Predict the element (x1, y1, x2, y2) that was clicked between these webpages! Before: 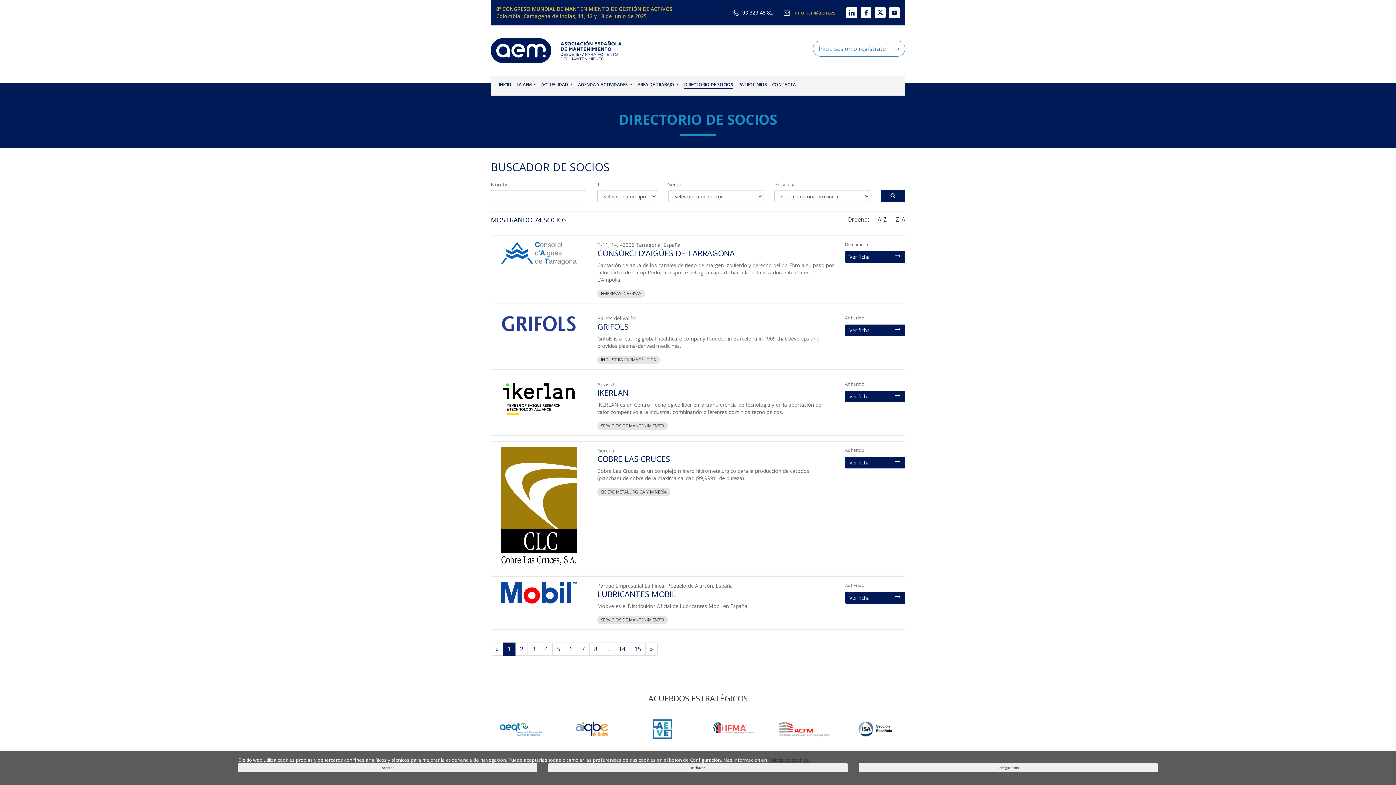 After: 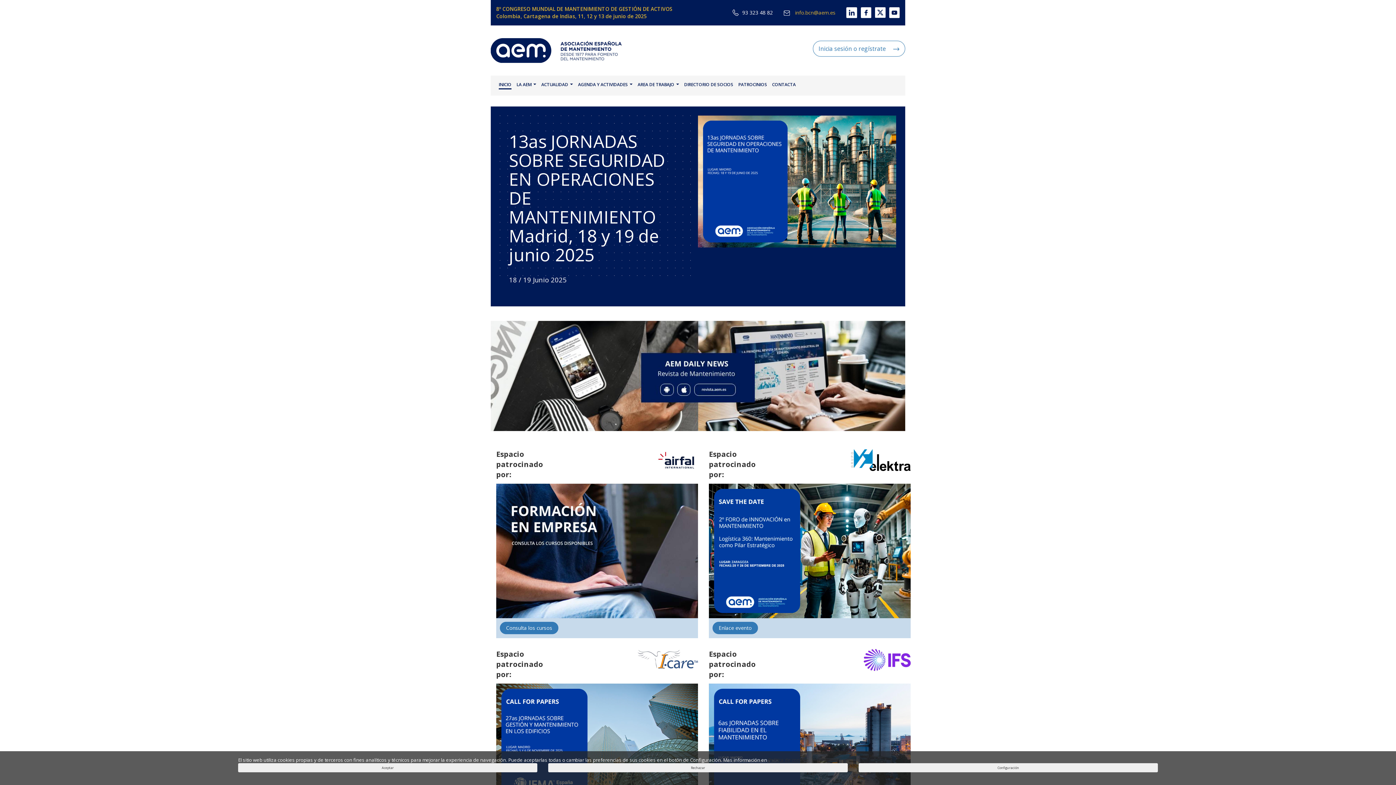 Action: bbox: (498, 80, 511, 90) label: INICIO